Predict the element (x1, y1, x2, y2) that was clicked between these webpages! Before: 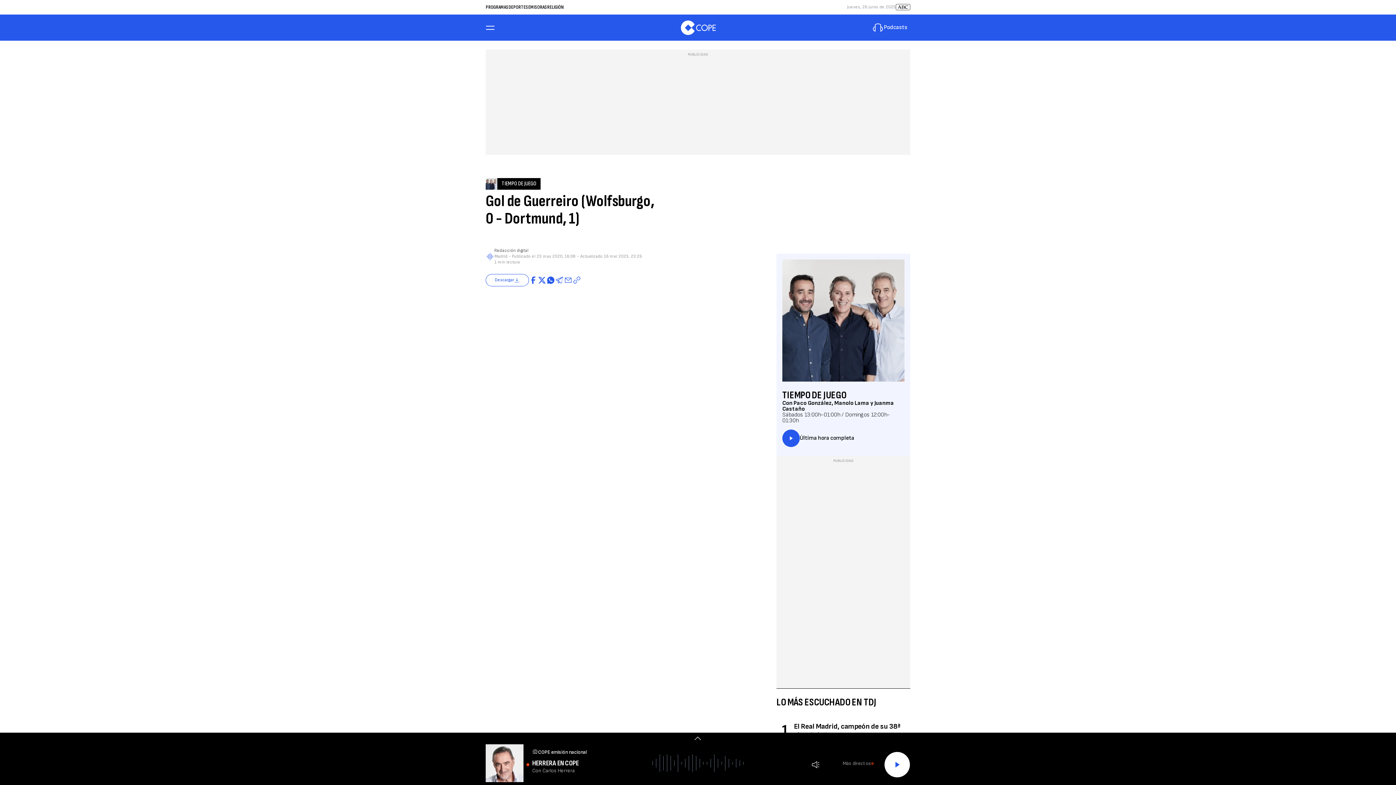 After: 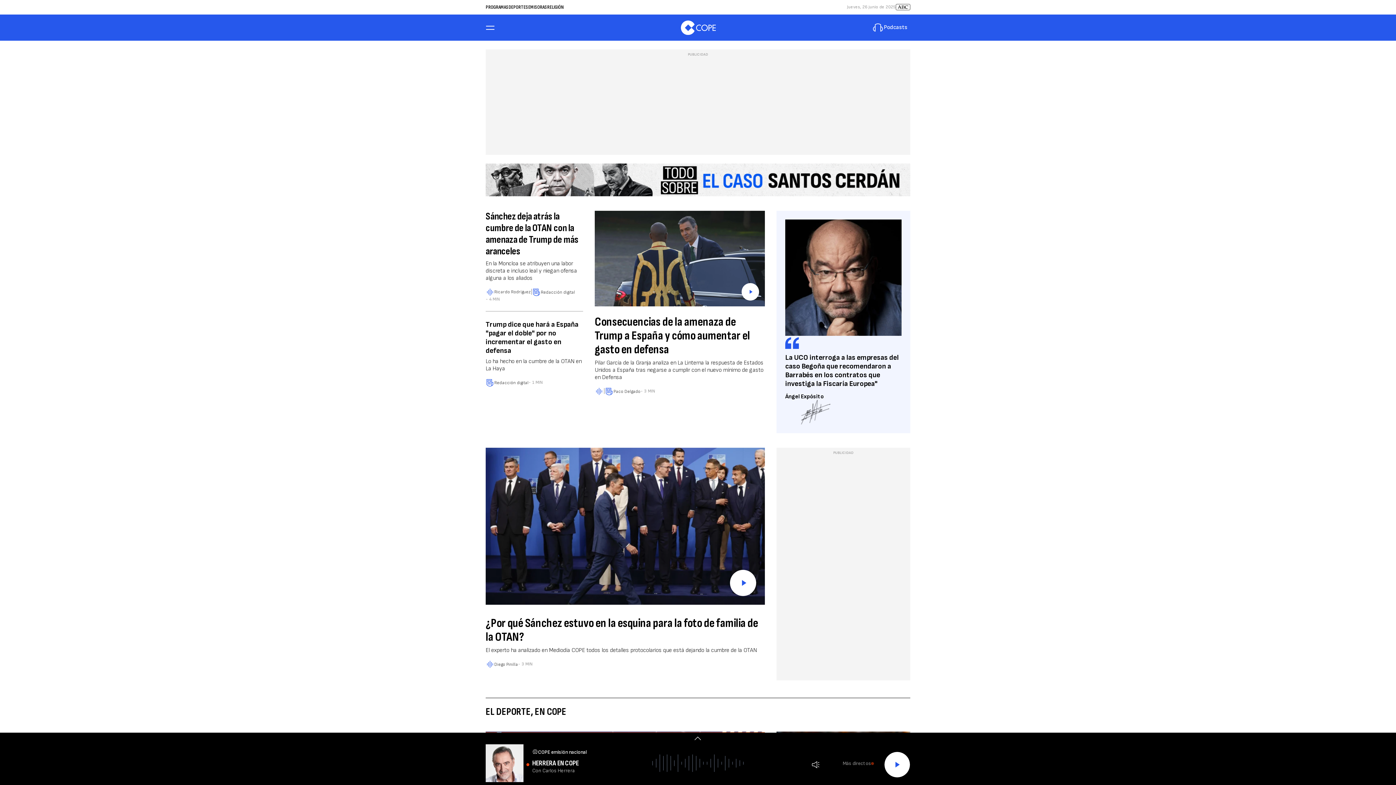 Action: bbox: (680, 20, 715, 34) label: COPE